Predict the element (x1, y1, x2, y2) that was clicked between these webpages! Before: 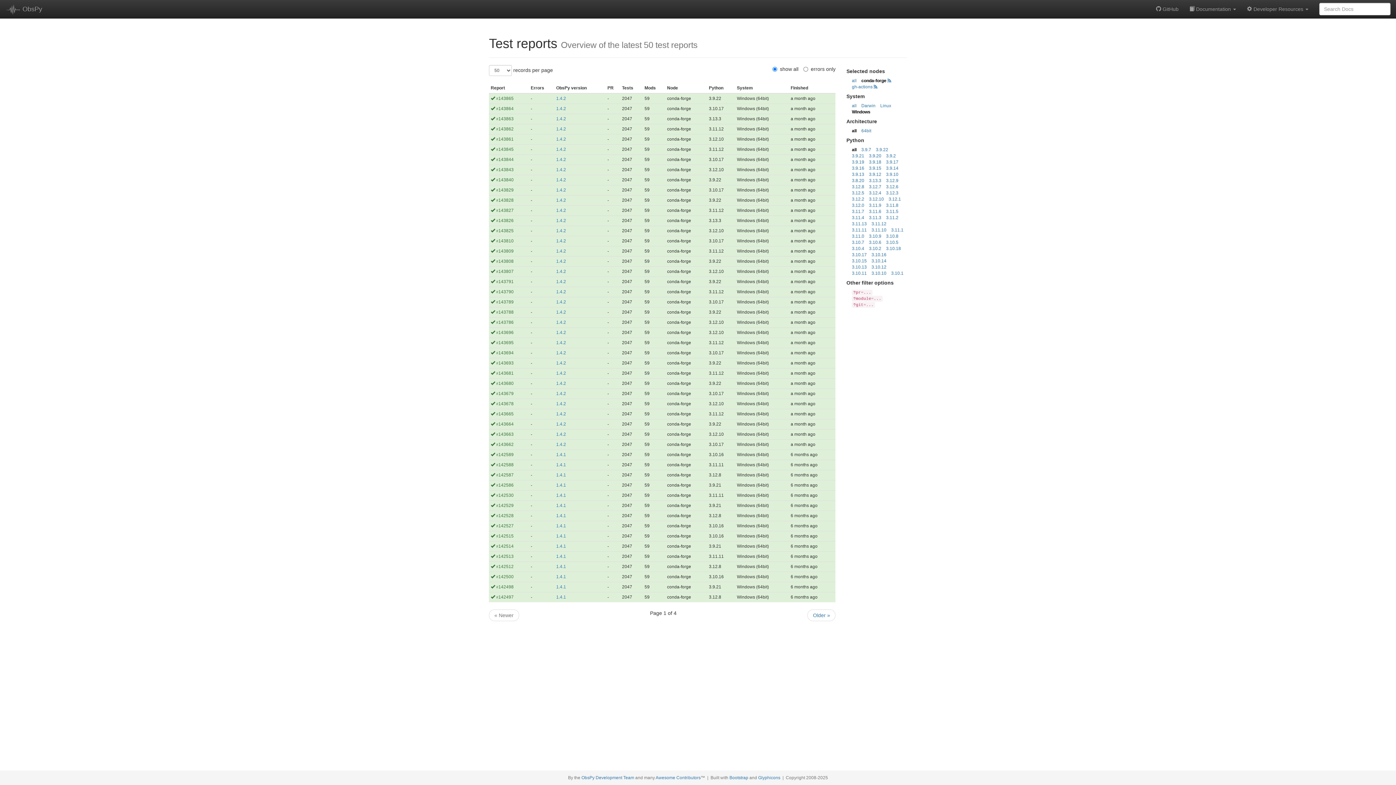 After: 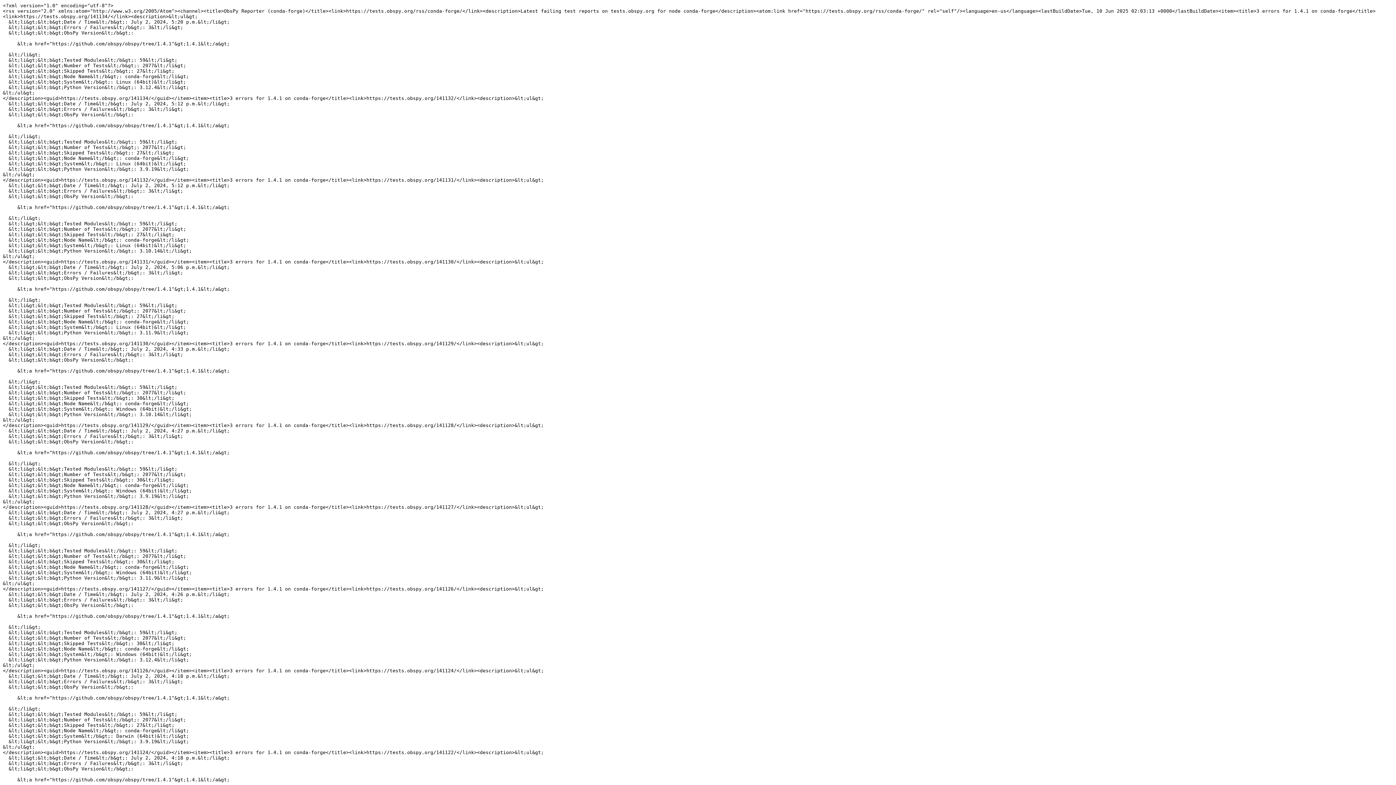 Action: bbox: (887, 78, 891, 82)